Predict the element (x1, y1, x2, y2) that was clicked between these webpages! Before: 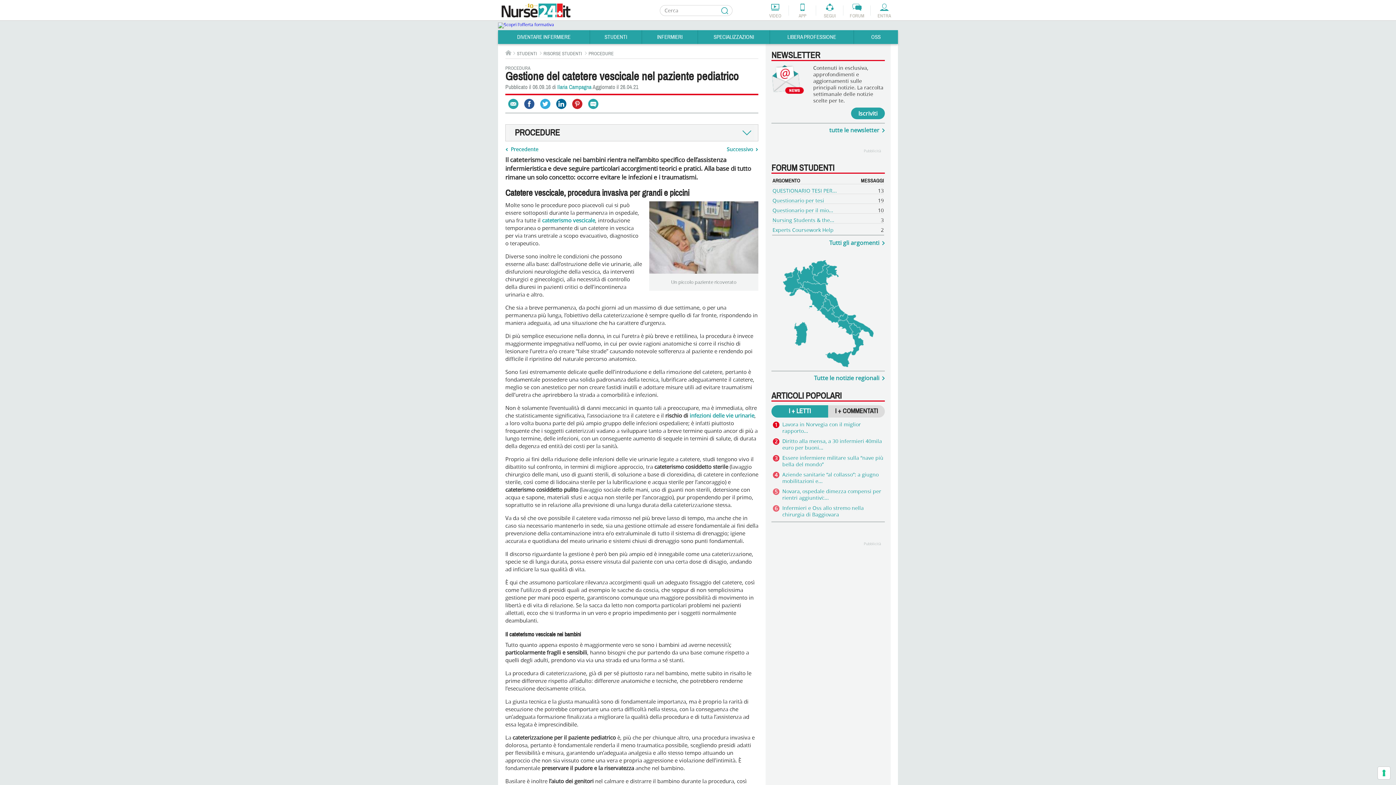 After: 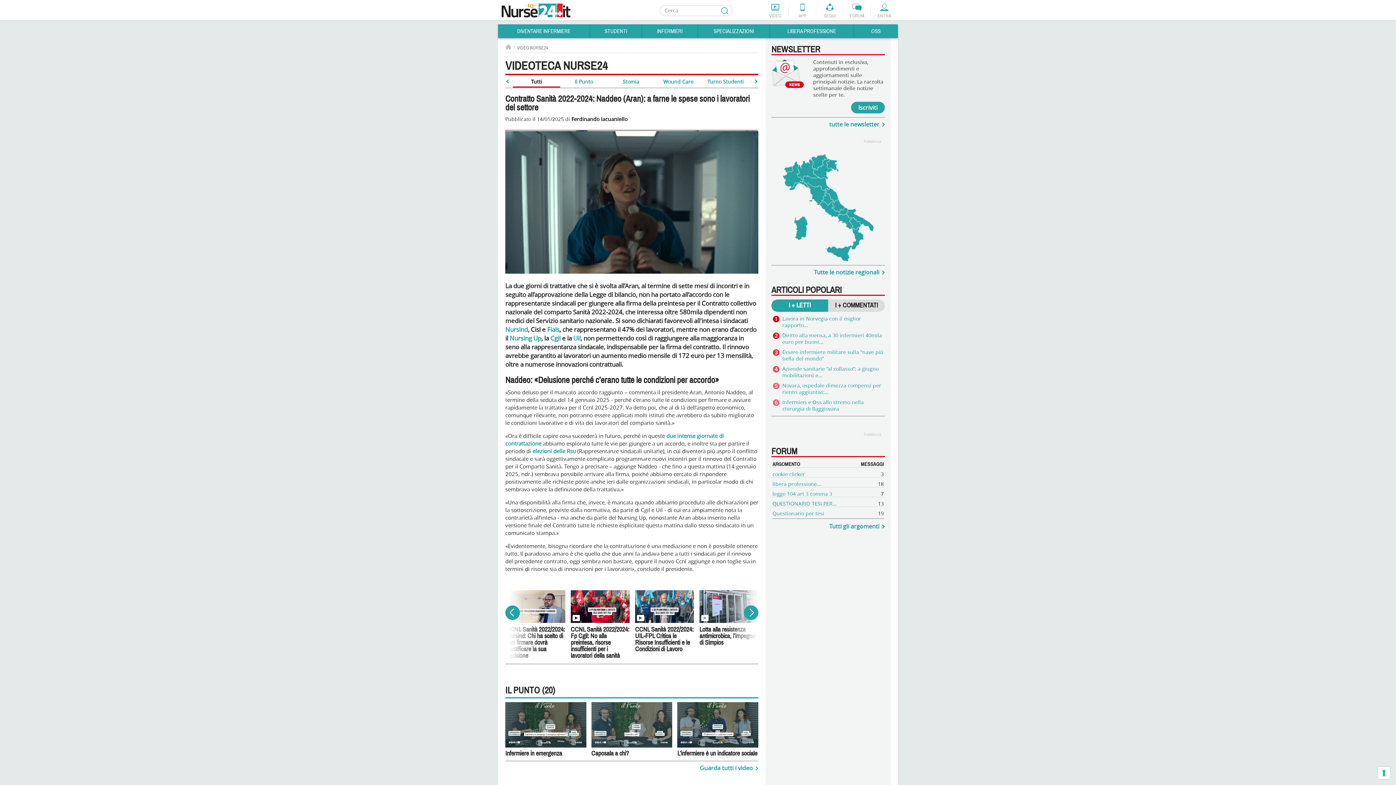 Action: bbox: (761, 3, 789, 18) label: VIDEO